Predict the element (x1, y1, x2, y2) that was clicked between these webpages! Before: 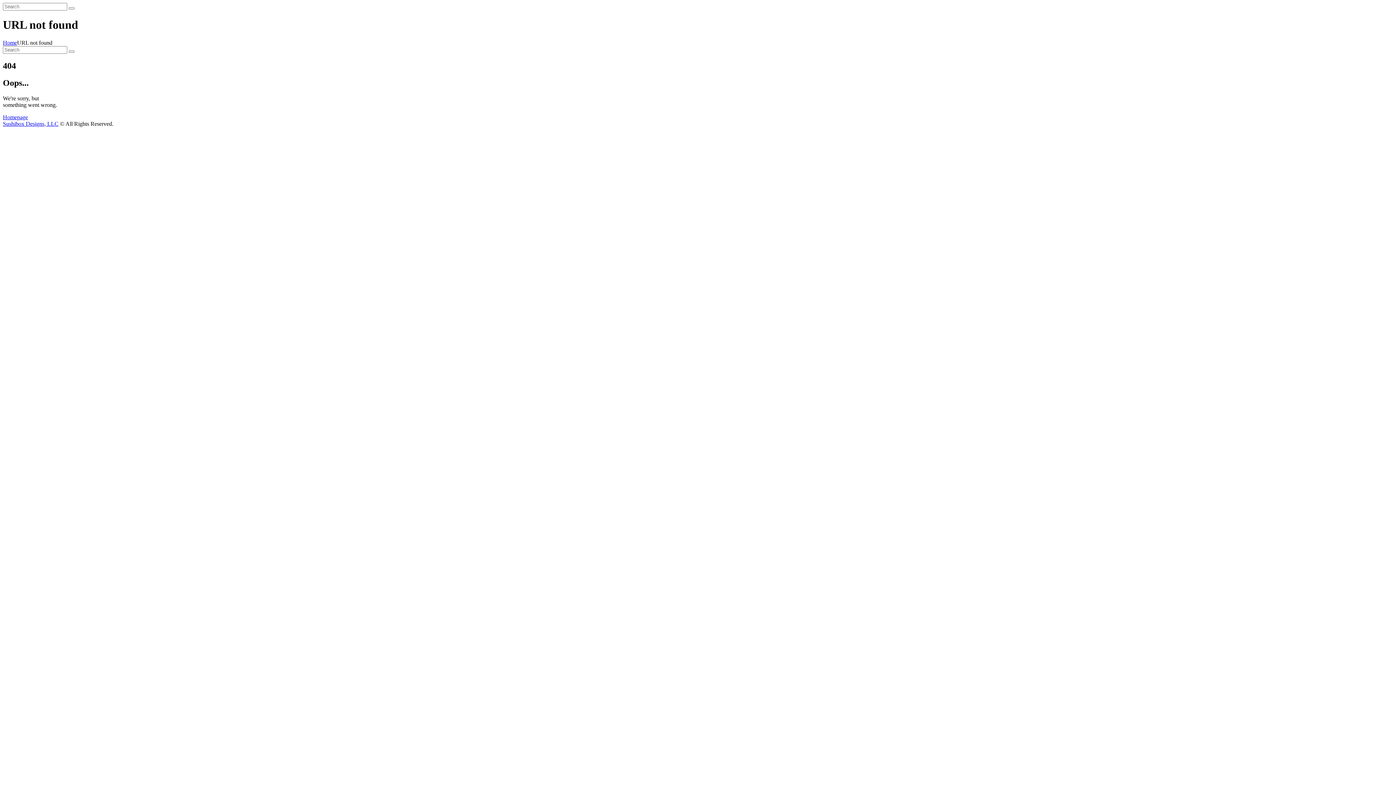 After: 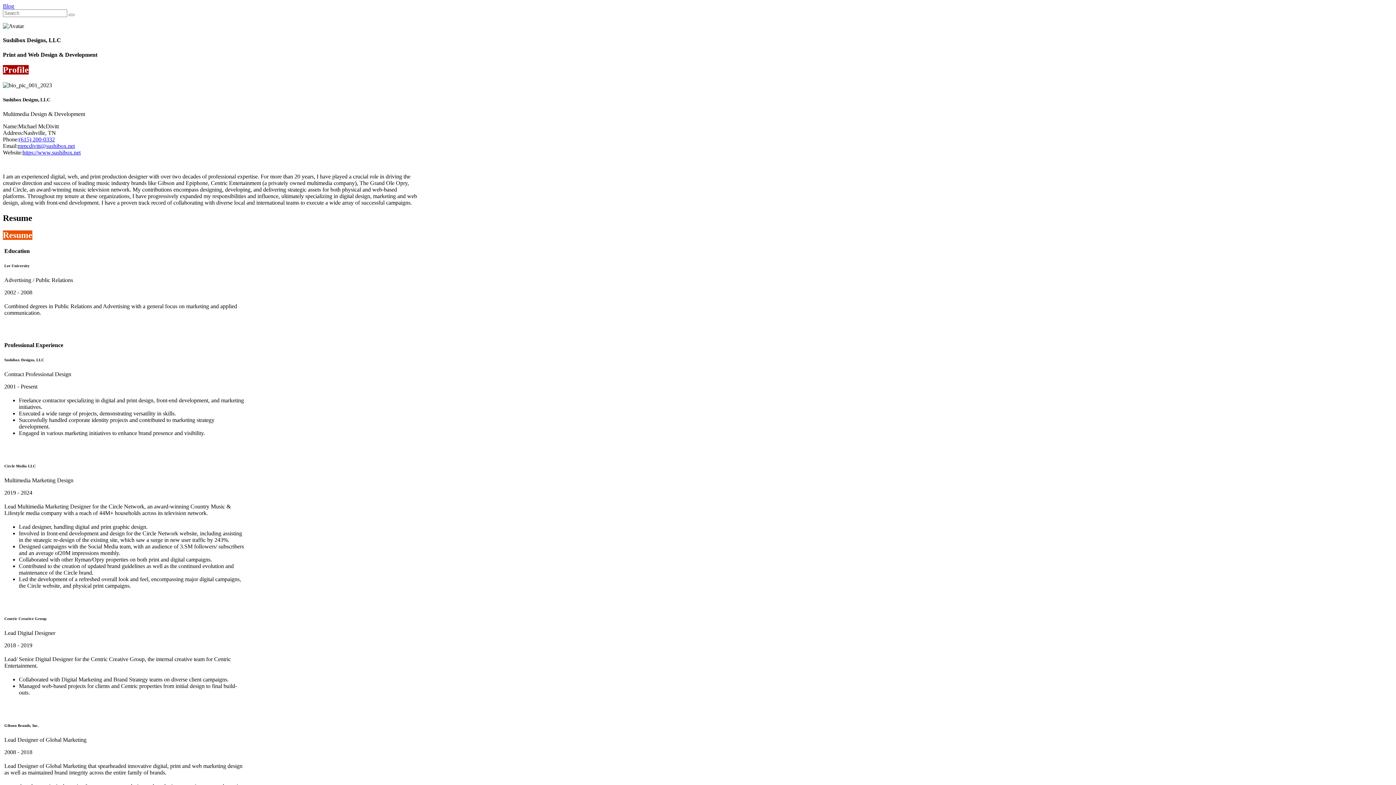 Action: bbox: (2, 39, 17, 45) label: Home